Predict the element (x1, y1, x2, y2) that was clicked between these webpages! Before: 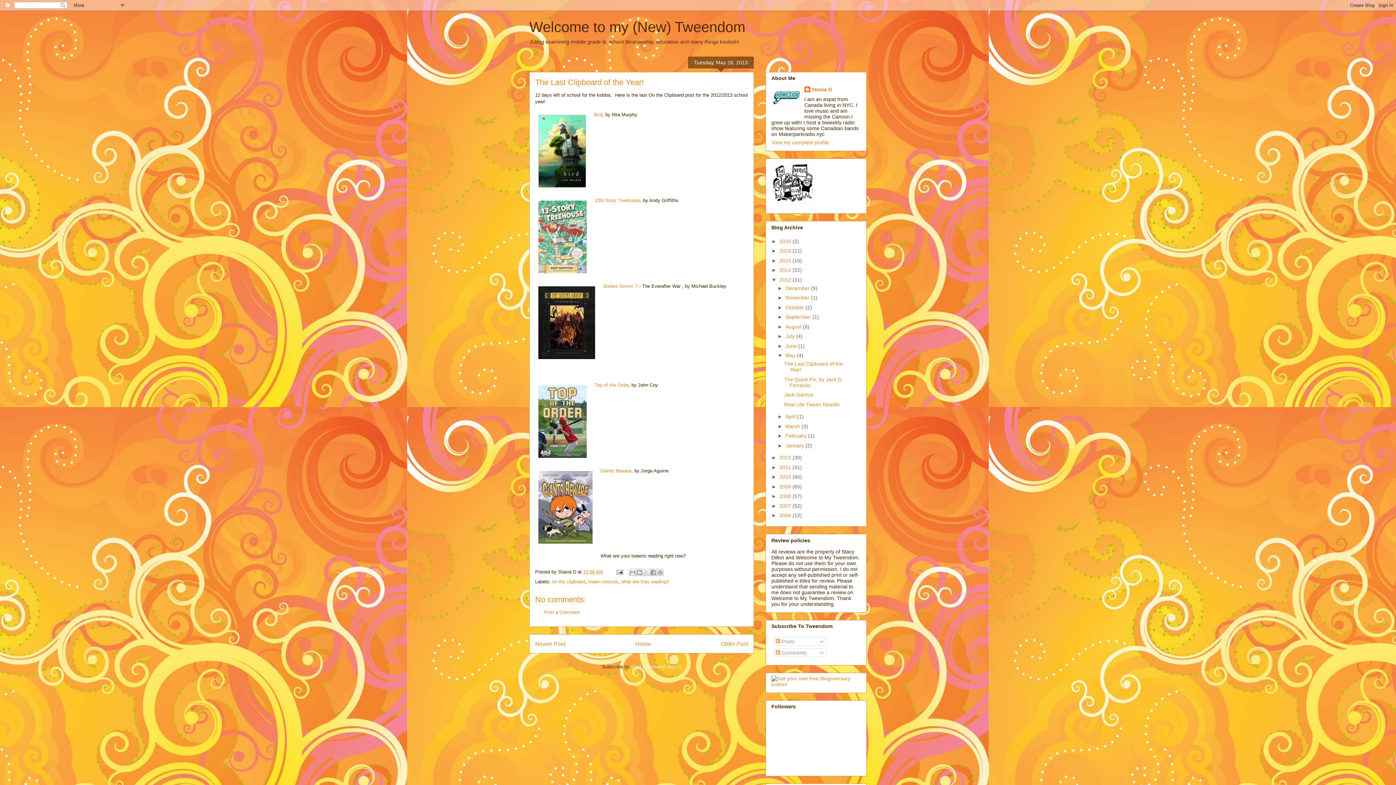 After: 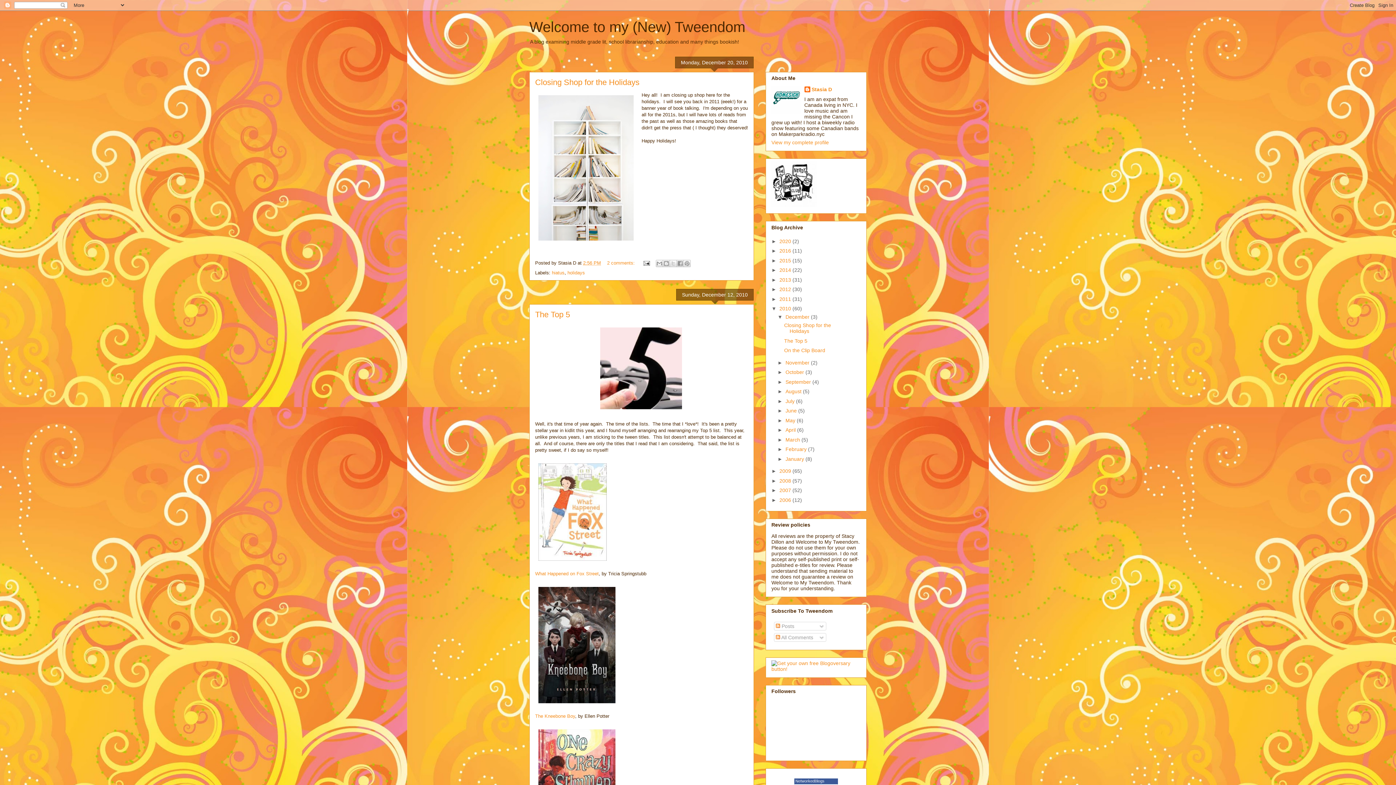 Action: bbox: (779, 474, 792, 480) label: 2010 